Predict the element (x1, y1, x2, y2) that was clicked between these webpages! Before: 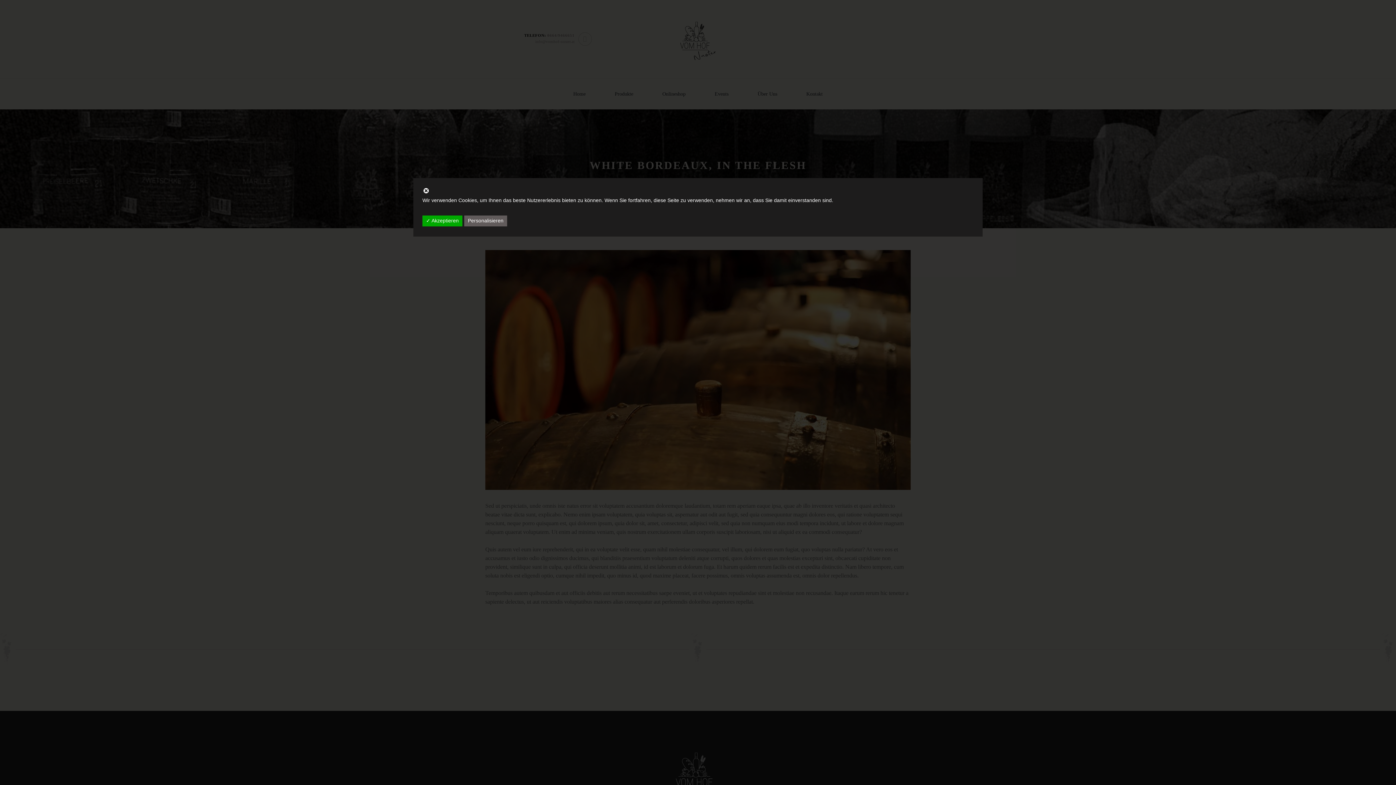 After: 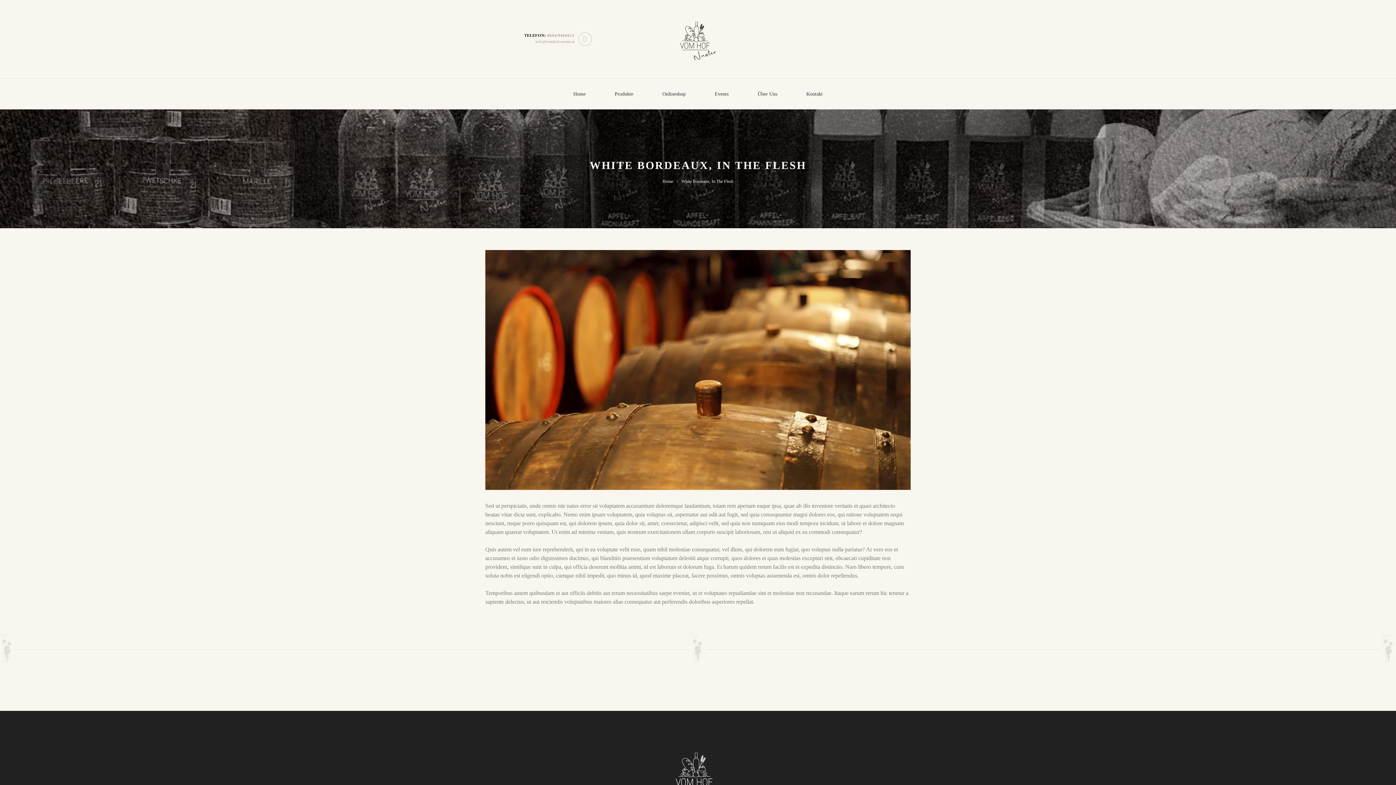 Action: bbox: (422, 189, 429, 195)